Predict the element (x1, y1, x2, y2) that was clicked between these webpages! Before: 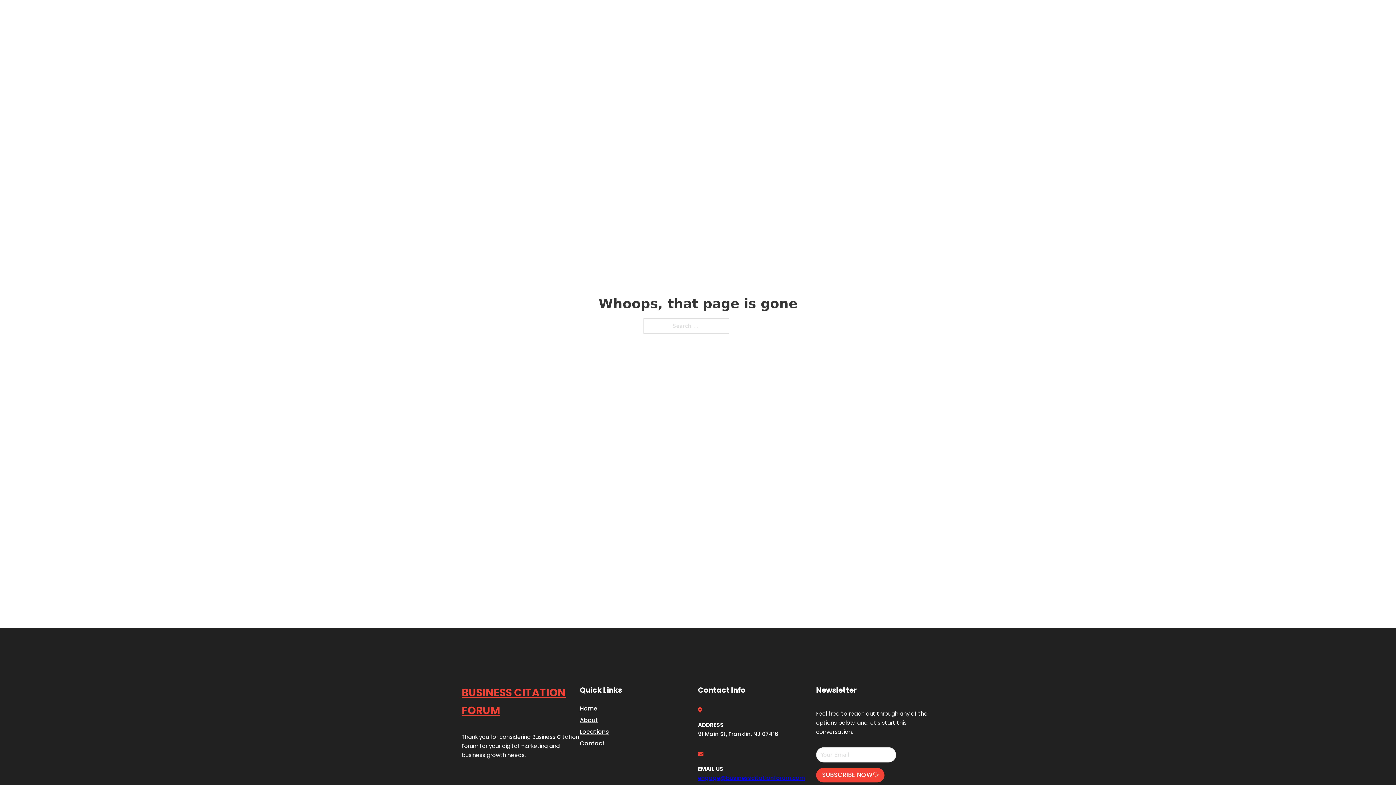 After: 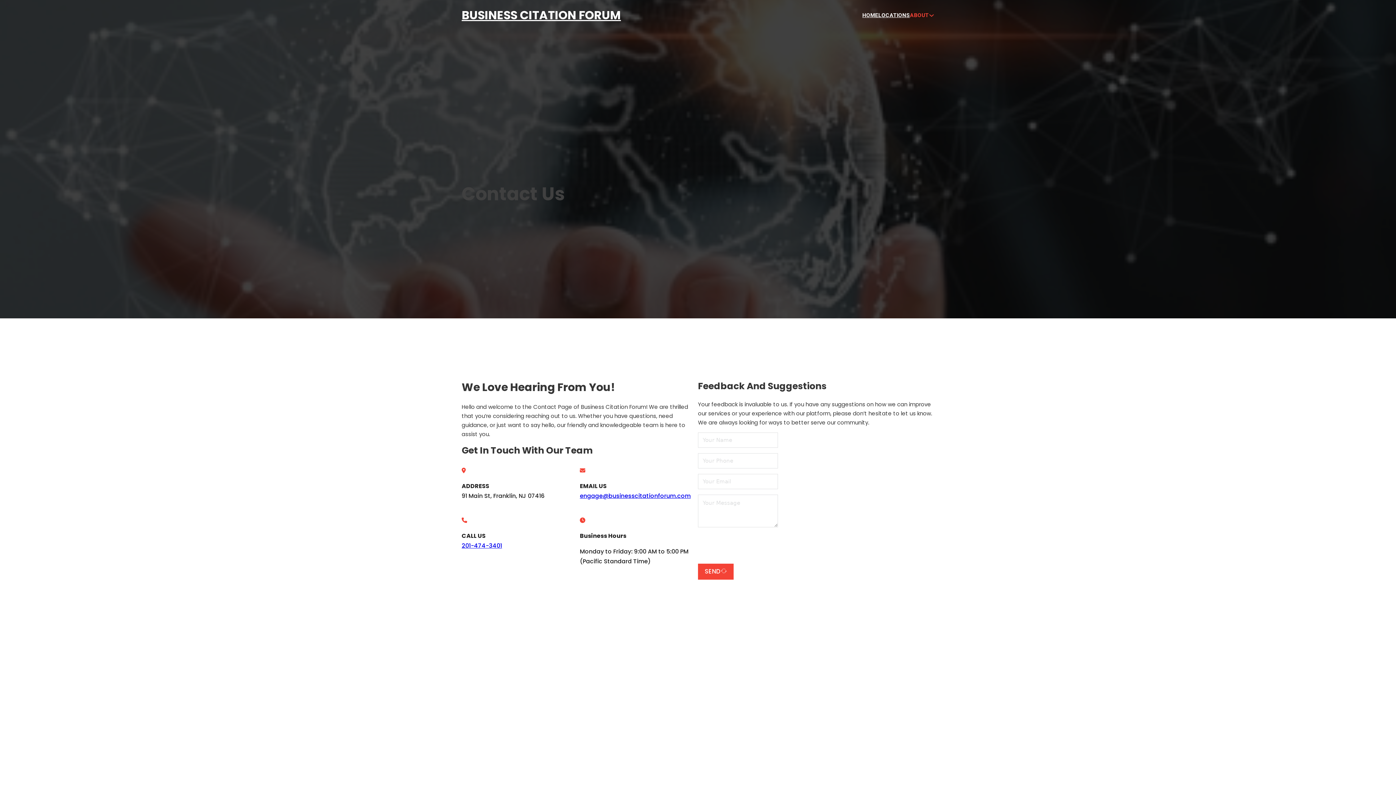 Action: bbox: (580, 738, 605, 748) label: Contact